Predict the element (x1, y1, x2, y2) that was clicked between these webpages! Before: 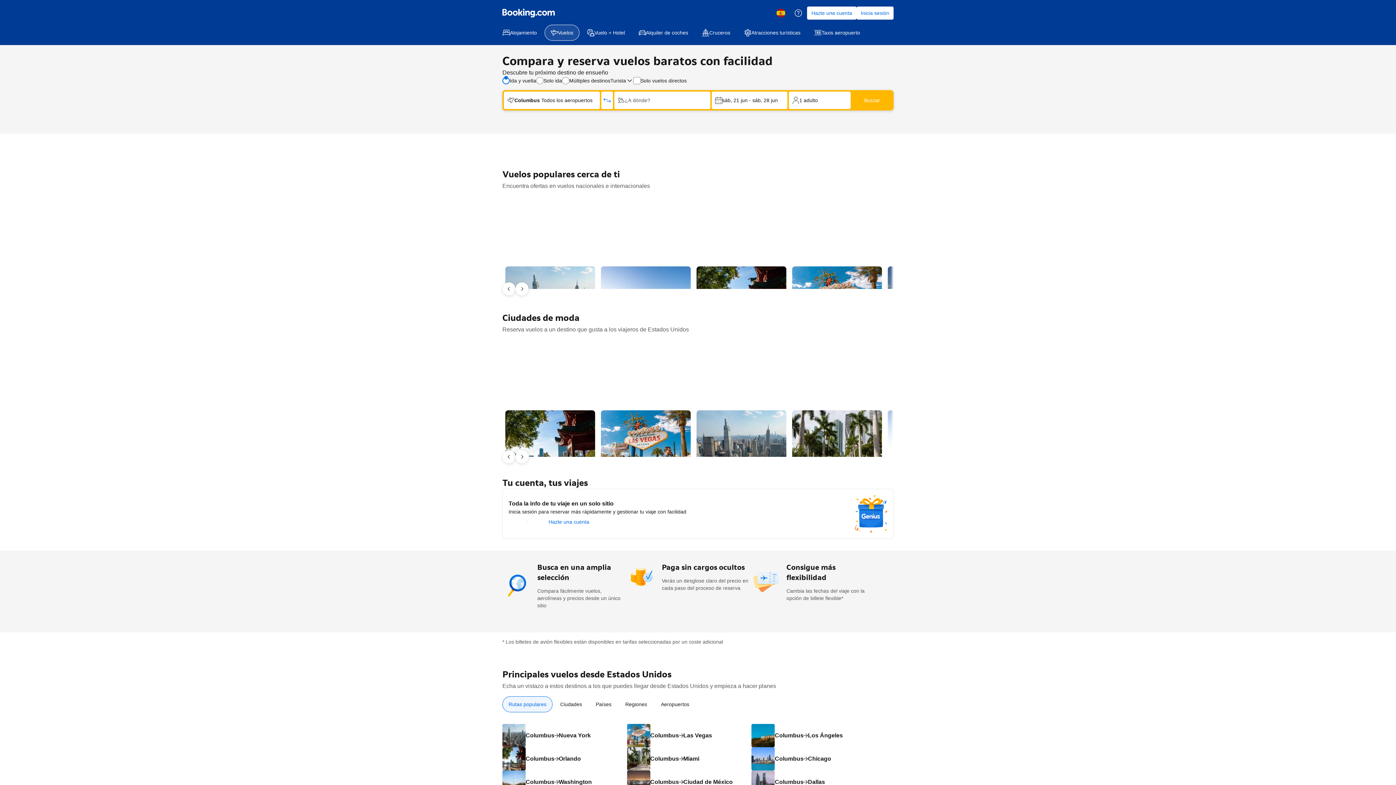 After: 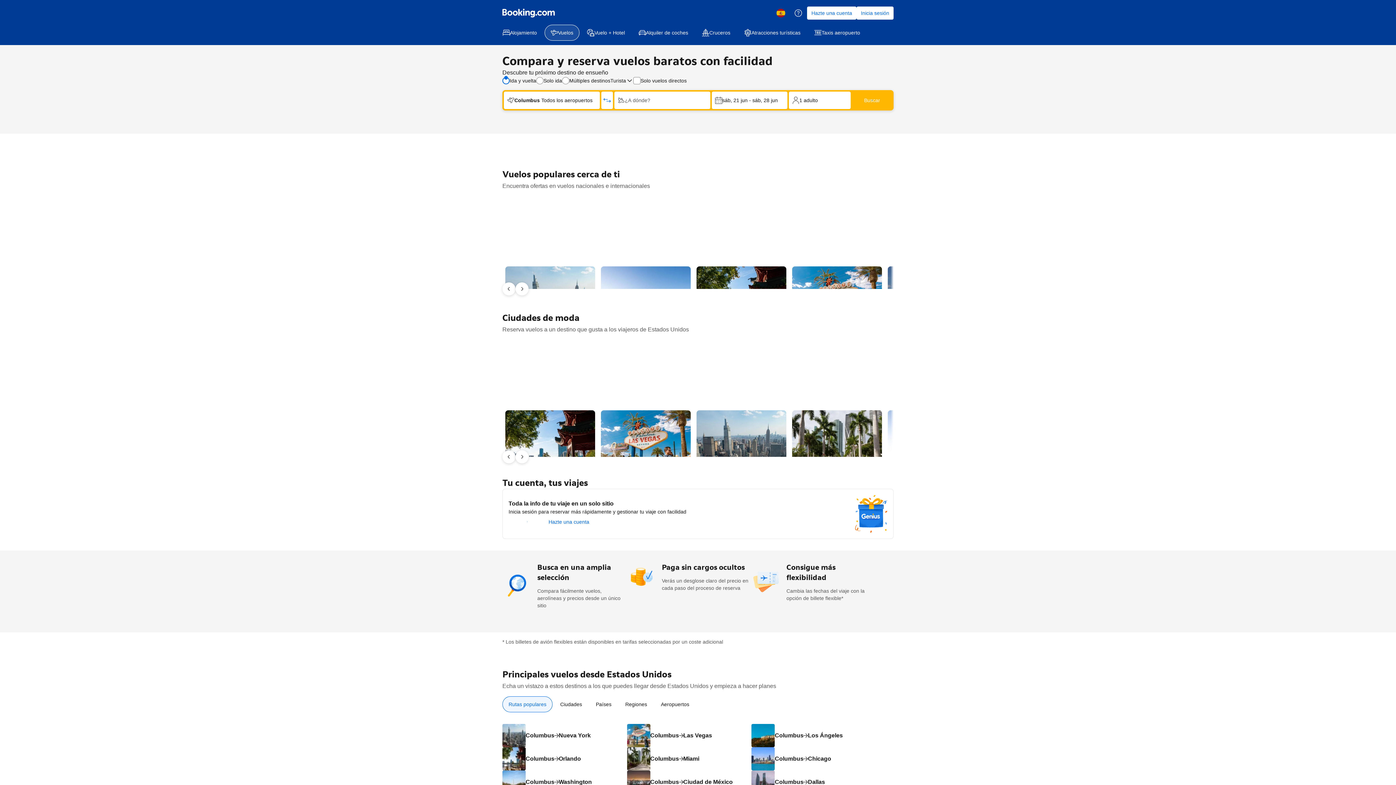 Action: bbox: (544, 24, 579, 40) label: Vuelos